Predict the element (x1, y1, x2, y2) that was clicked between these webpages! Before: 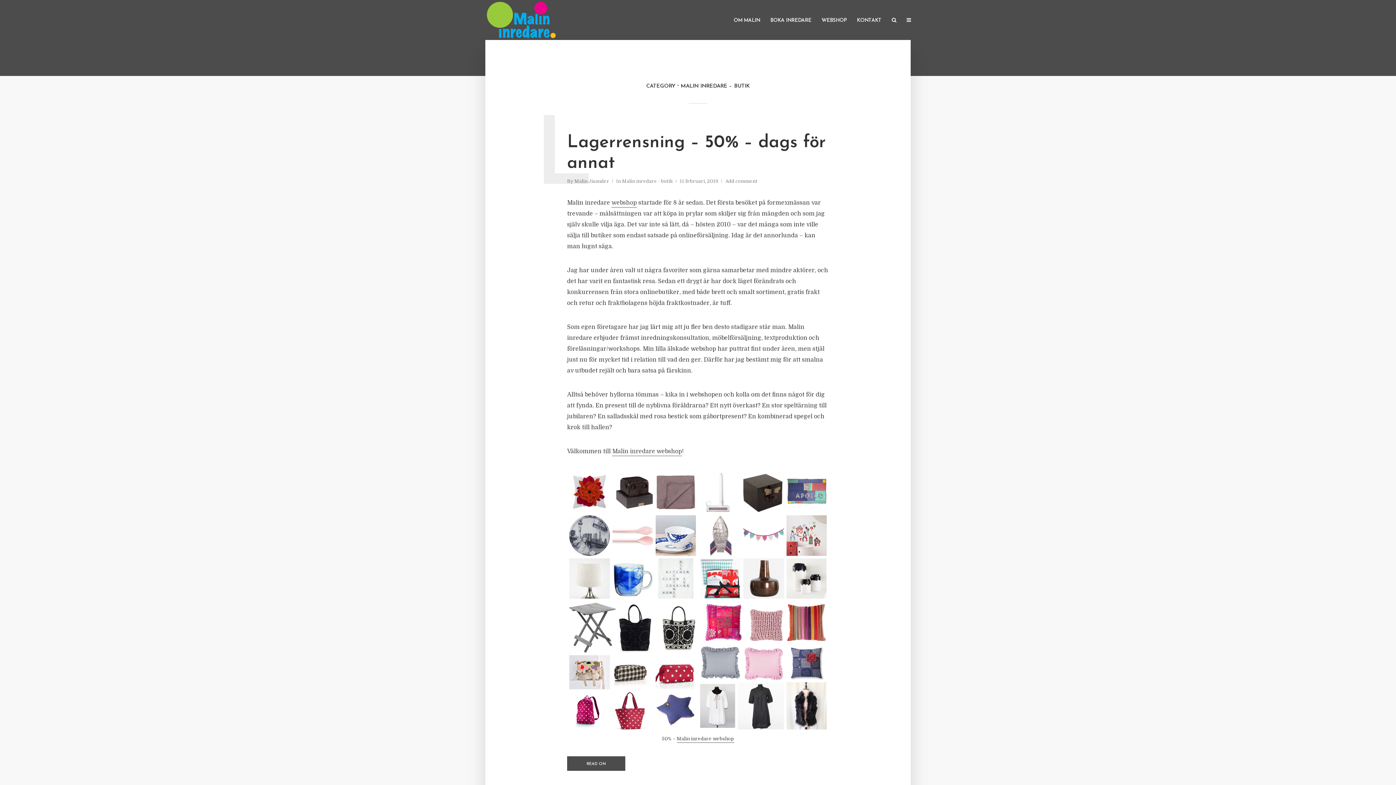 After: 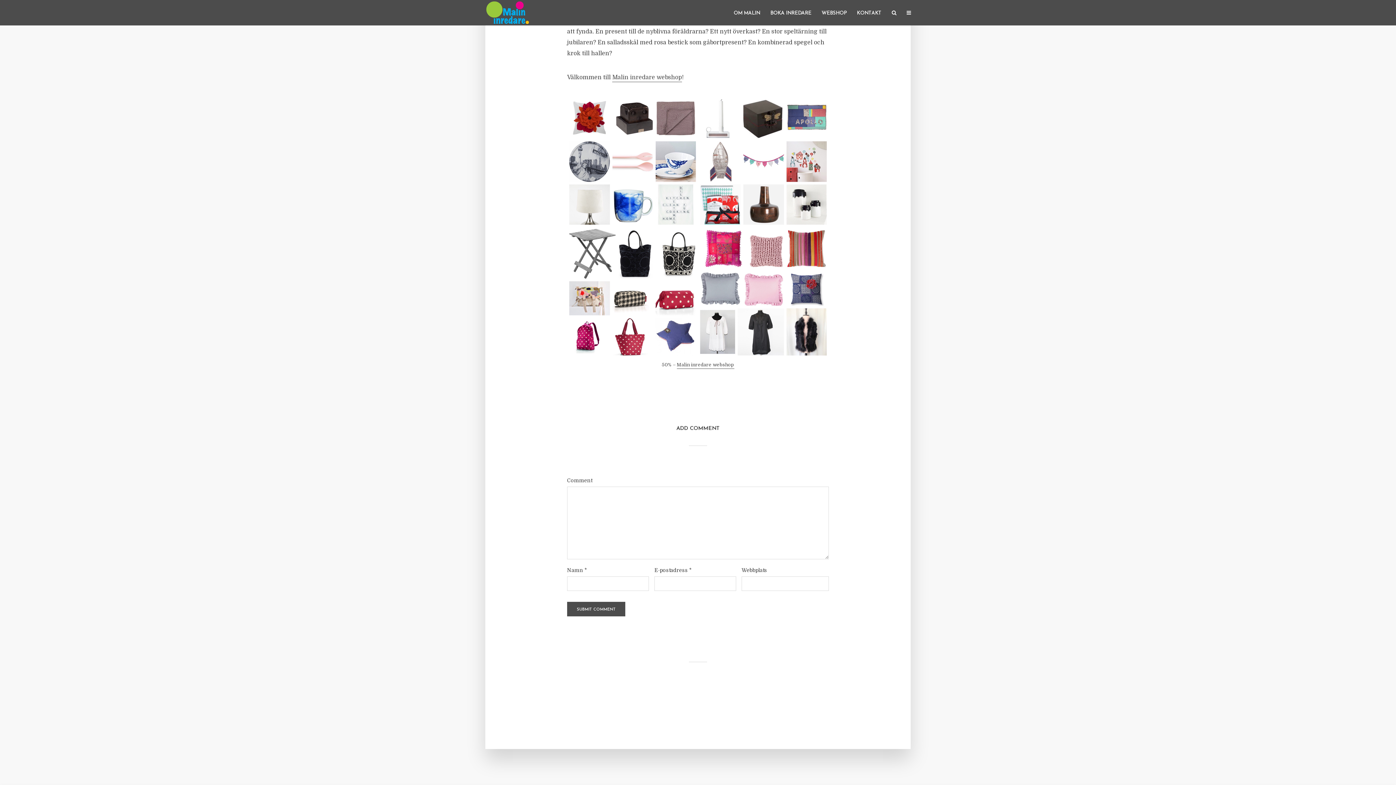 Action: label: Add comment bbox: (725, 178, 757, 185)